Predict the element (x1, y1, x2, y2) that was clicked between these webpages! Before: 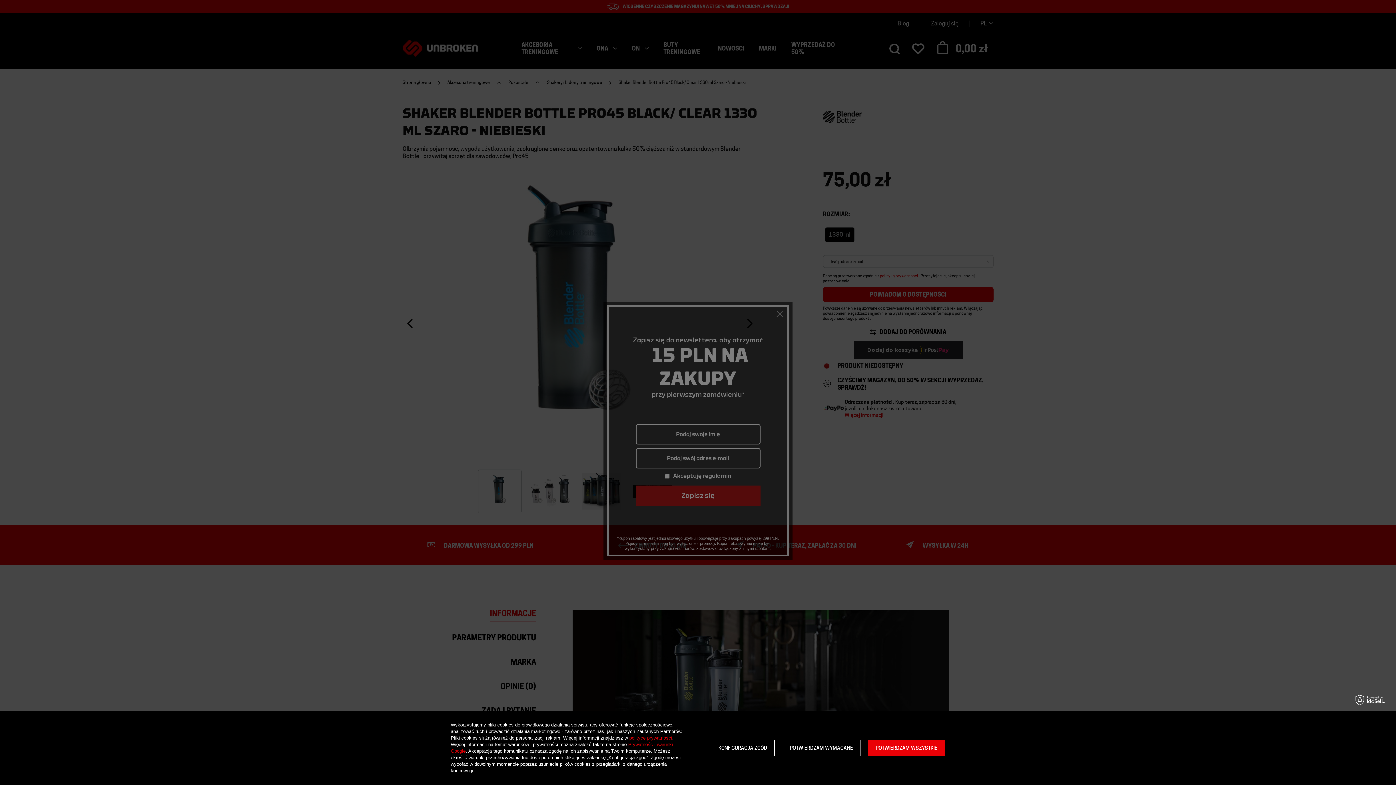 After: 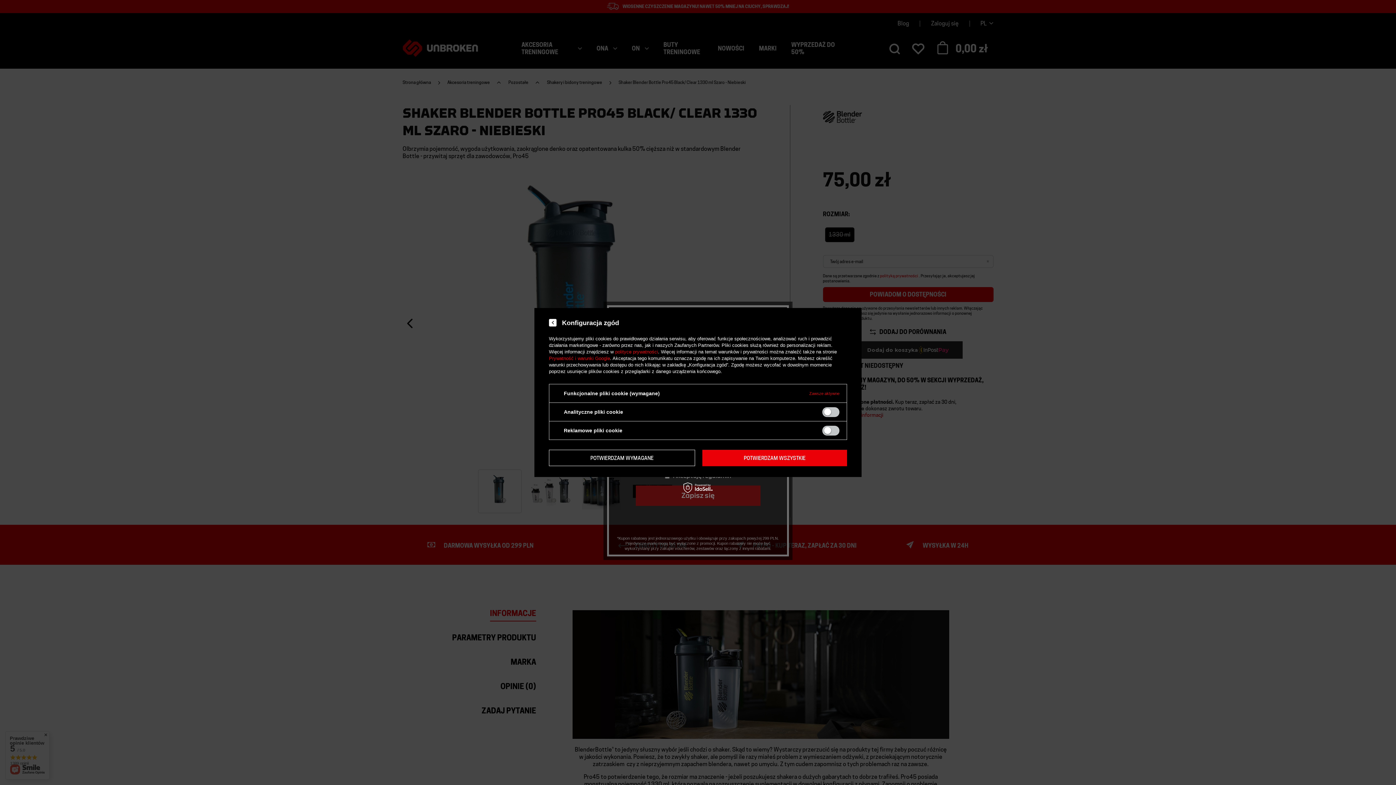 Action: label: KONFIGURACJA ZGÓD bbox: (710, 740, 775, 756)